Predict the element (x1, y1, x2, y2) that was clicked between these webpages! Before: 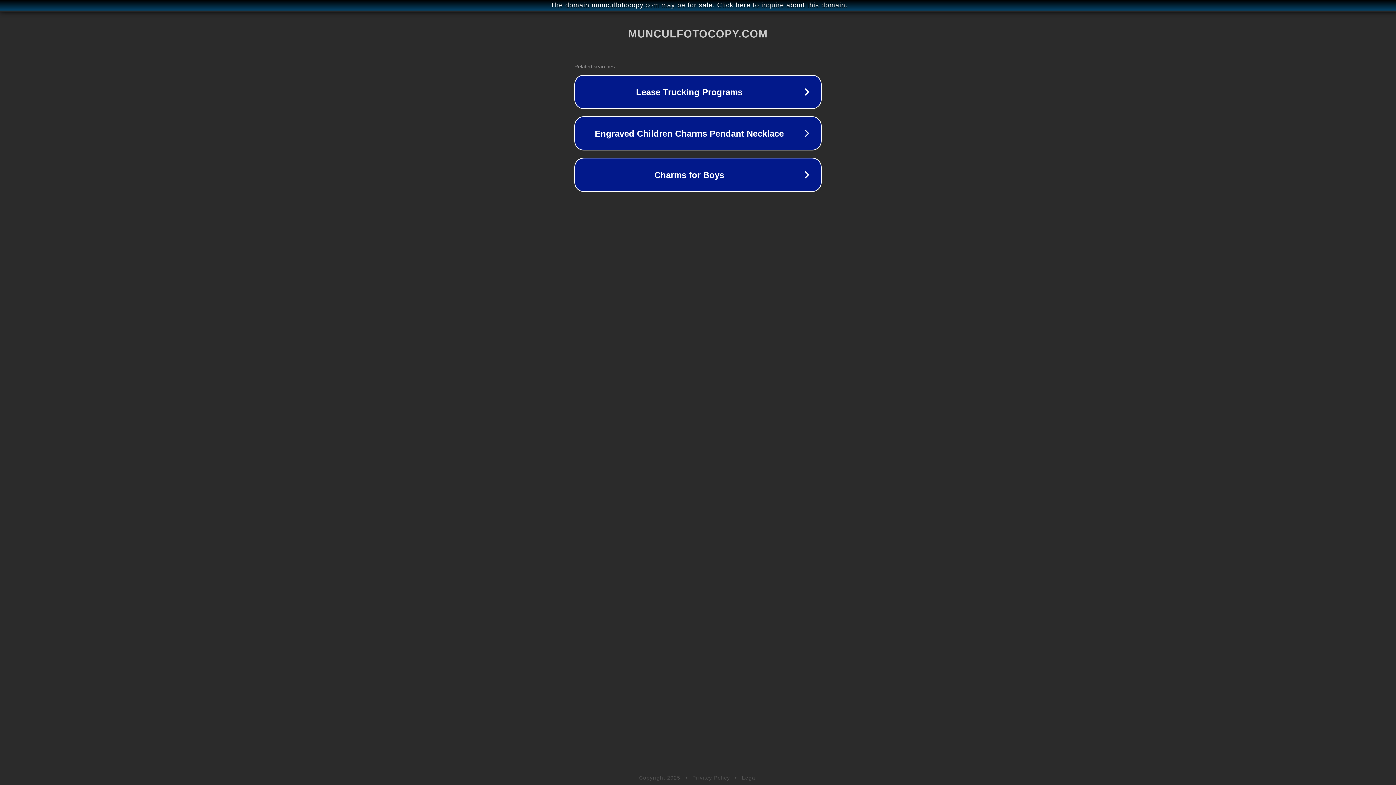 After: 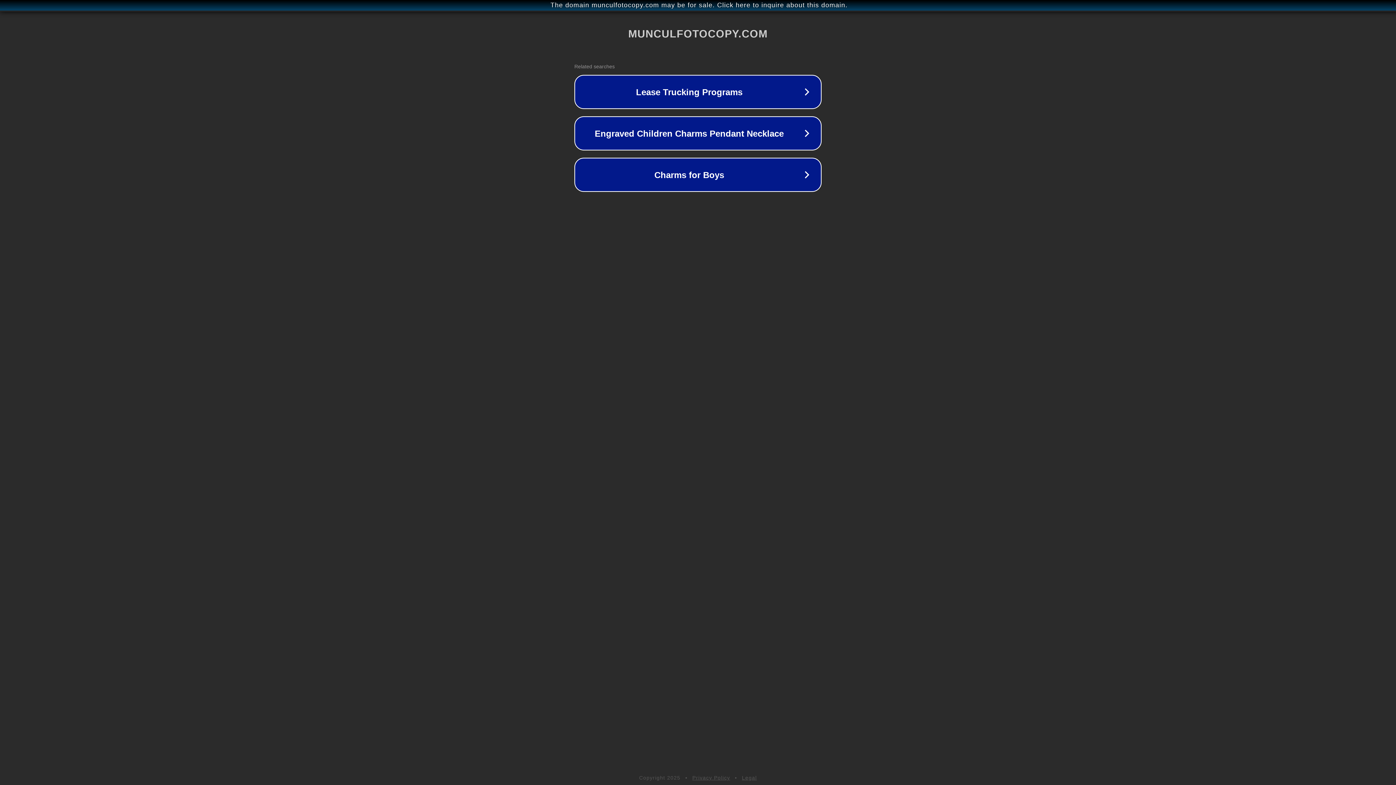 Action: bbox: (742, 775, 757, 781) label: Legal